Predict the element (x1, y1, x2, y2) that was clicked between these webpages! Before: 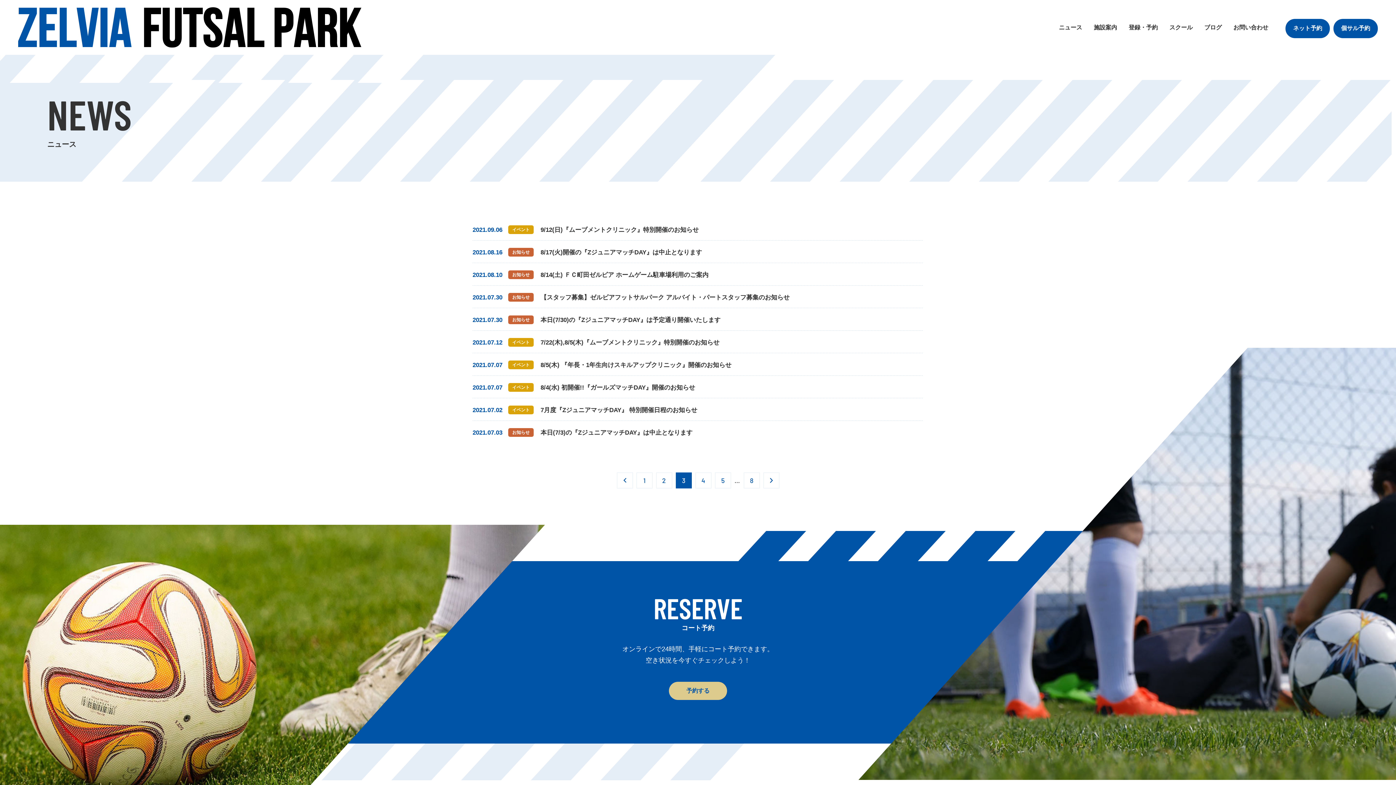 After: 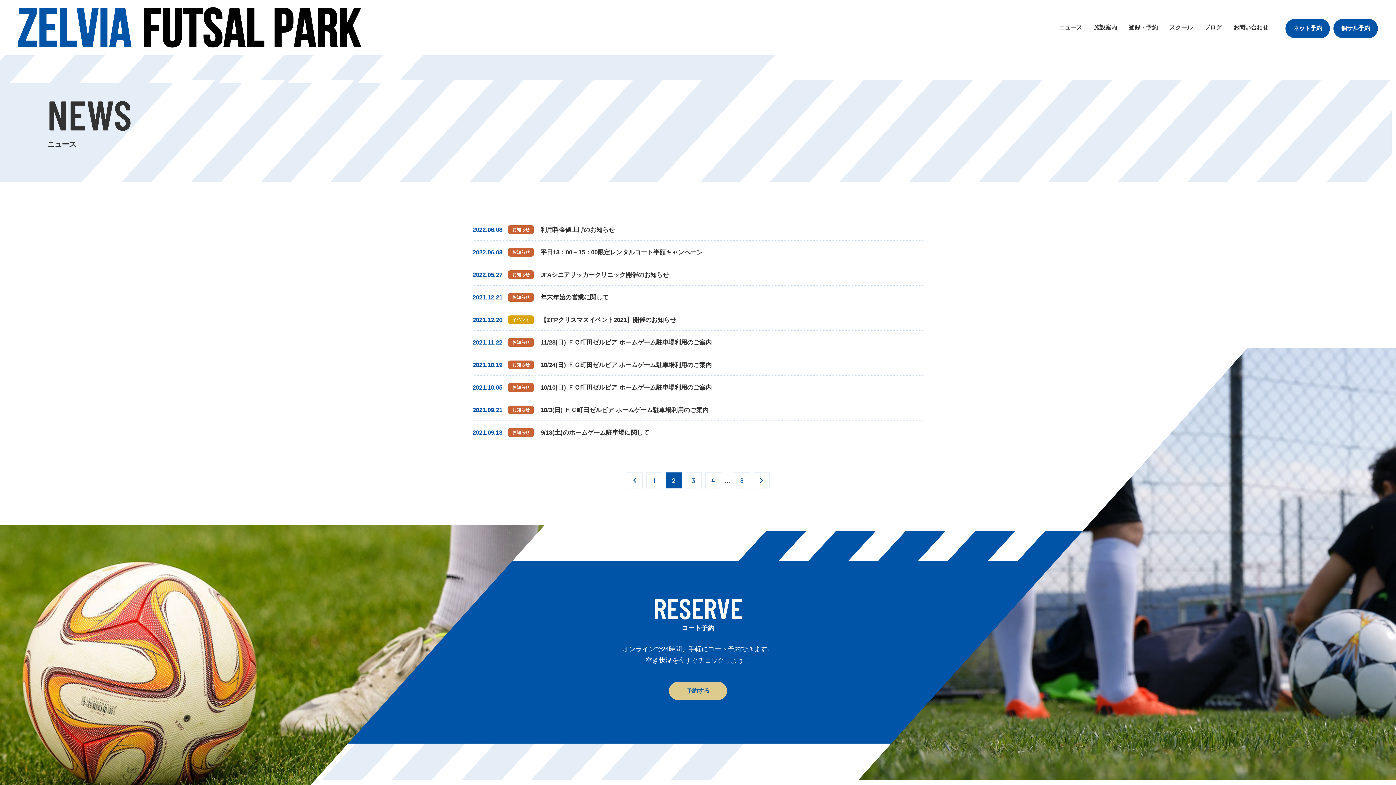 Action: label: 2 bbox: (656, 472, 672, 488)